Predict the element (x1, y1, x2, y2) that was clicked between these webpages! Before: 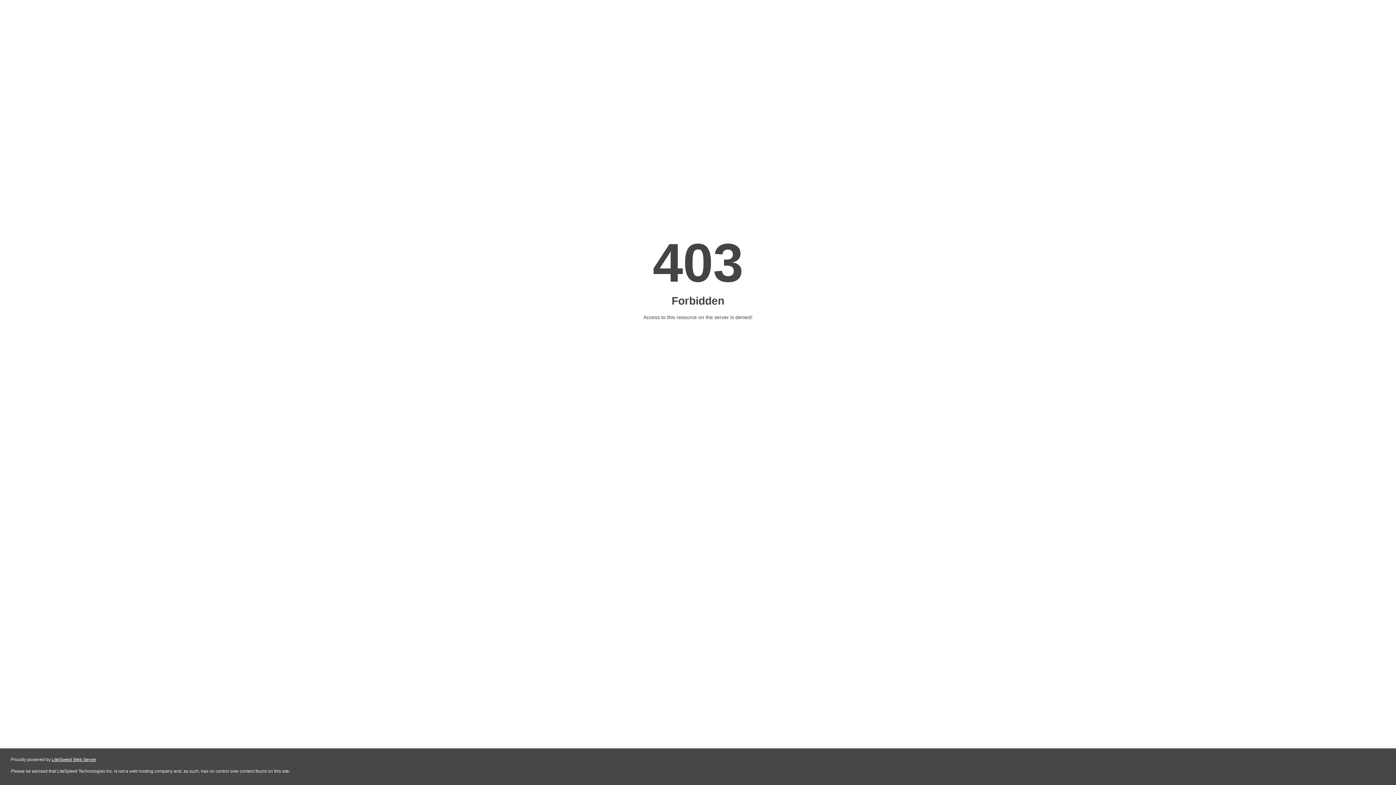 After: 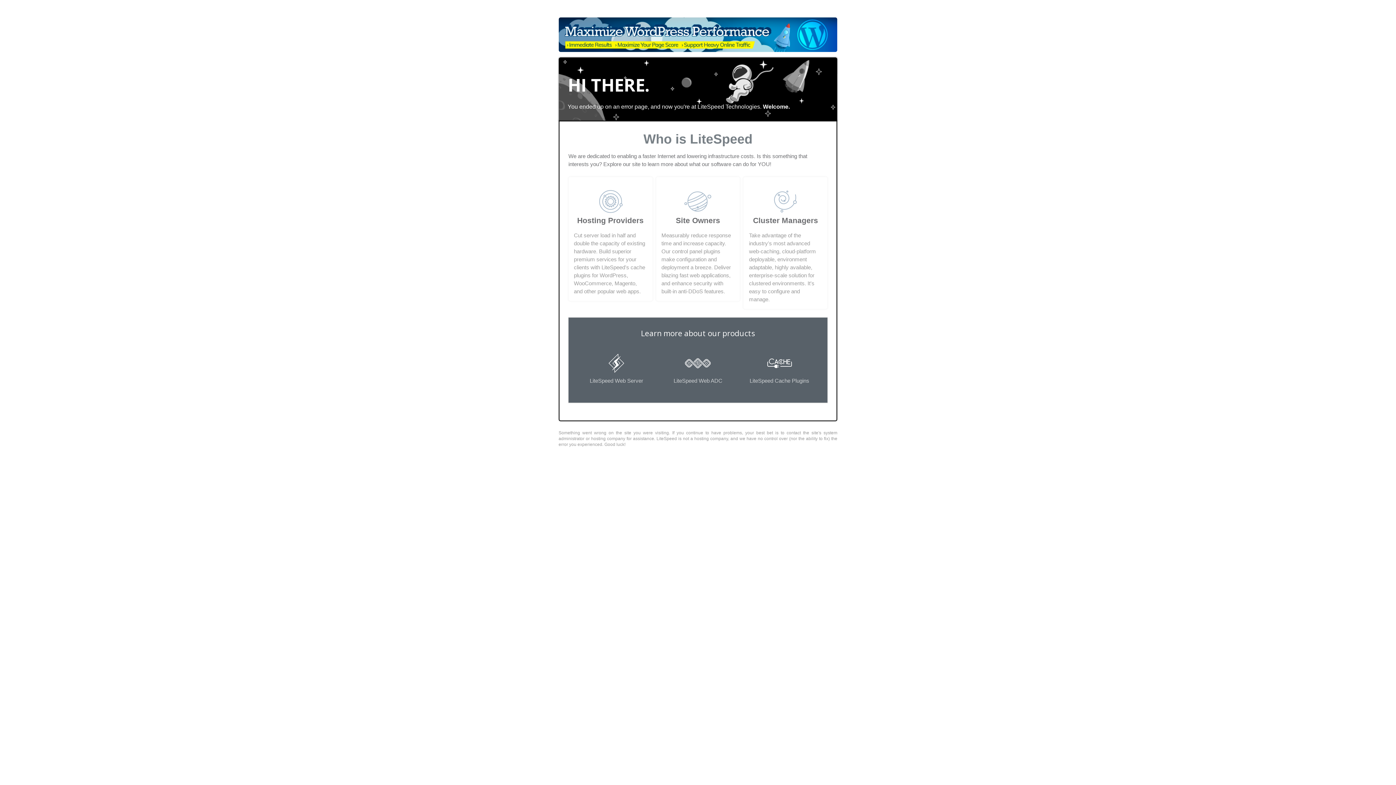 Action: bbox: (51, 757, 96, 762) label: LiteSpeed Web Server